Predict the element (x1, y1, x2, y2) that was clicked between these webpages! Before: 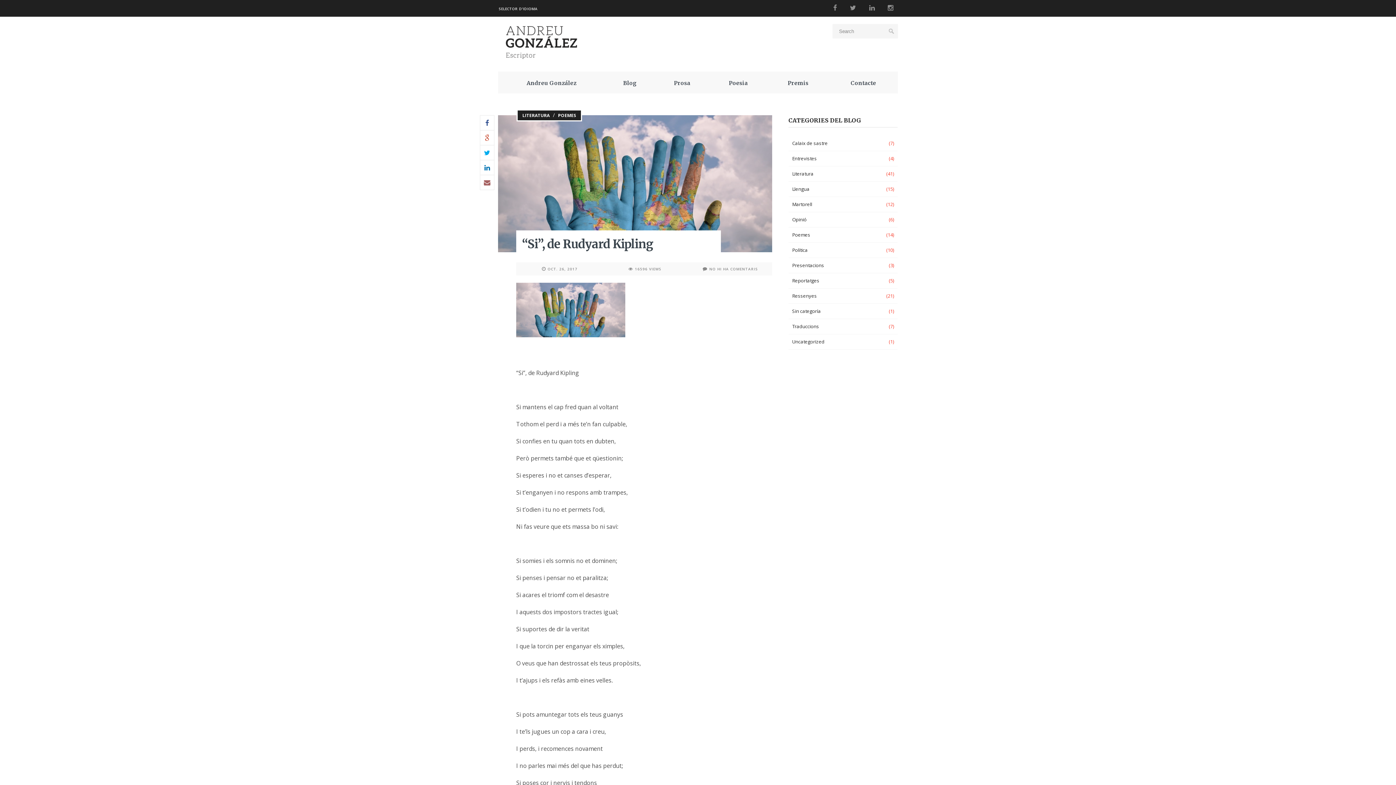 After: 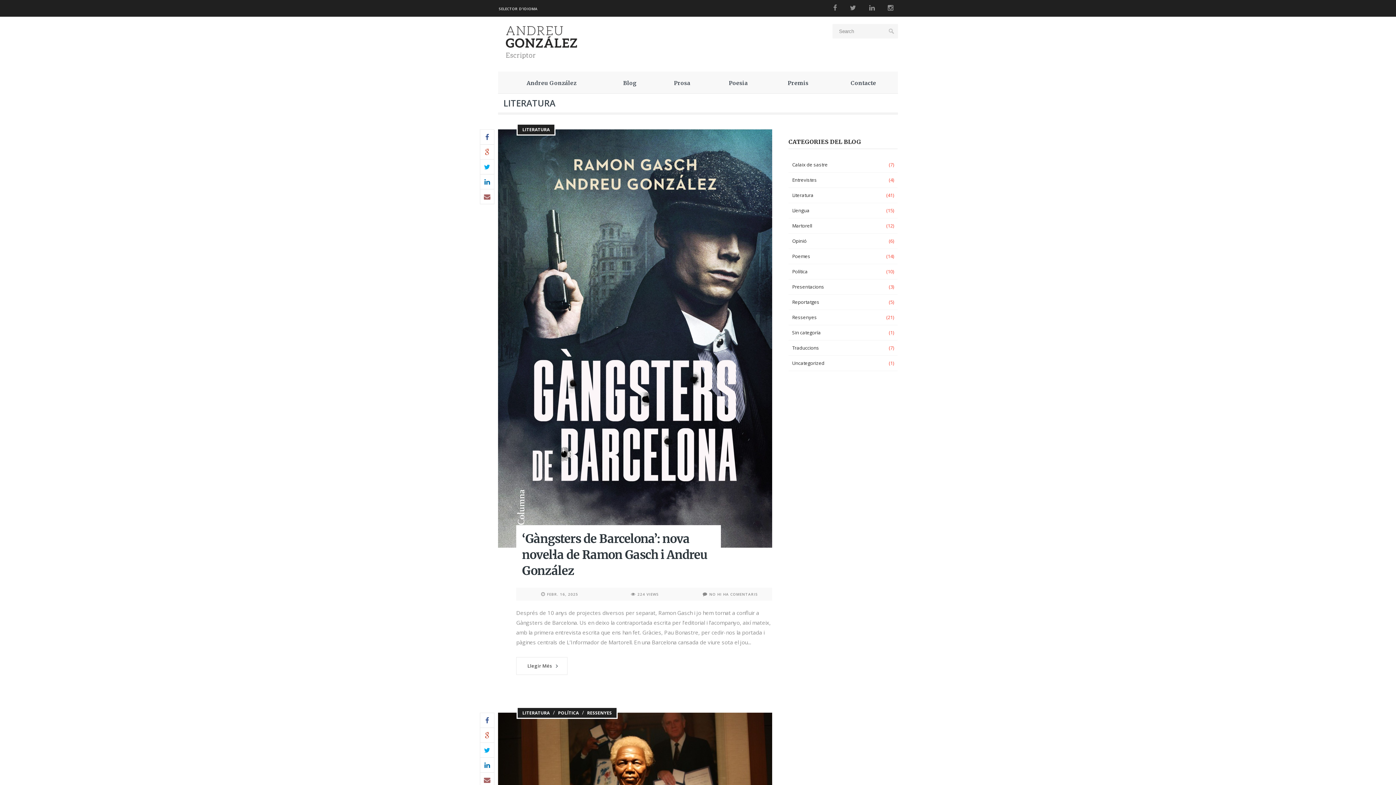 Action: bbox: (792, 170, 813, 177) label: Literatura